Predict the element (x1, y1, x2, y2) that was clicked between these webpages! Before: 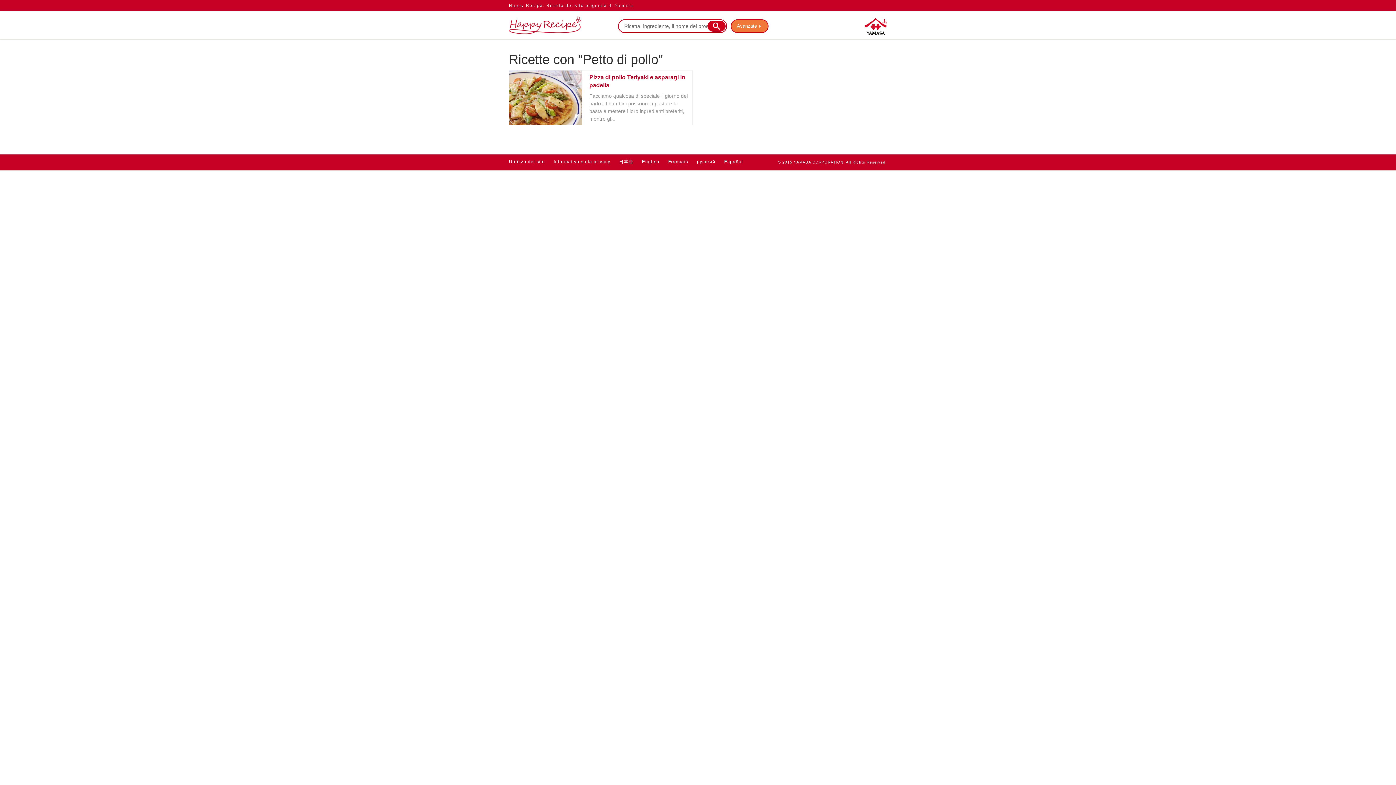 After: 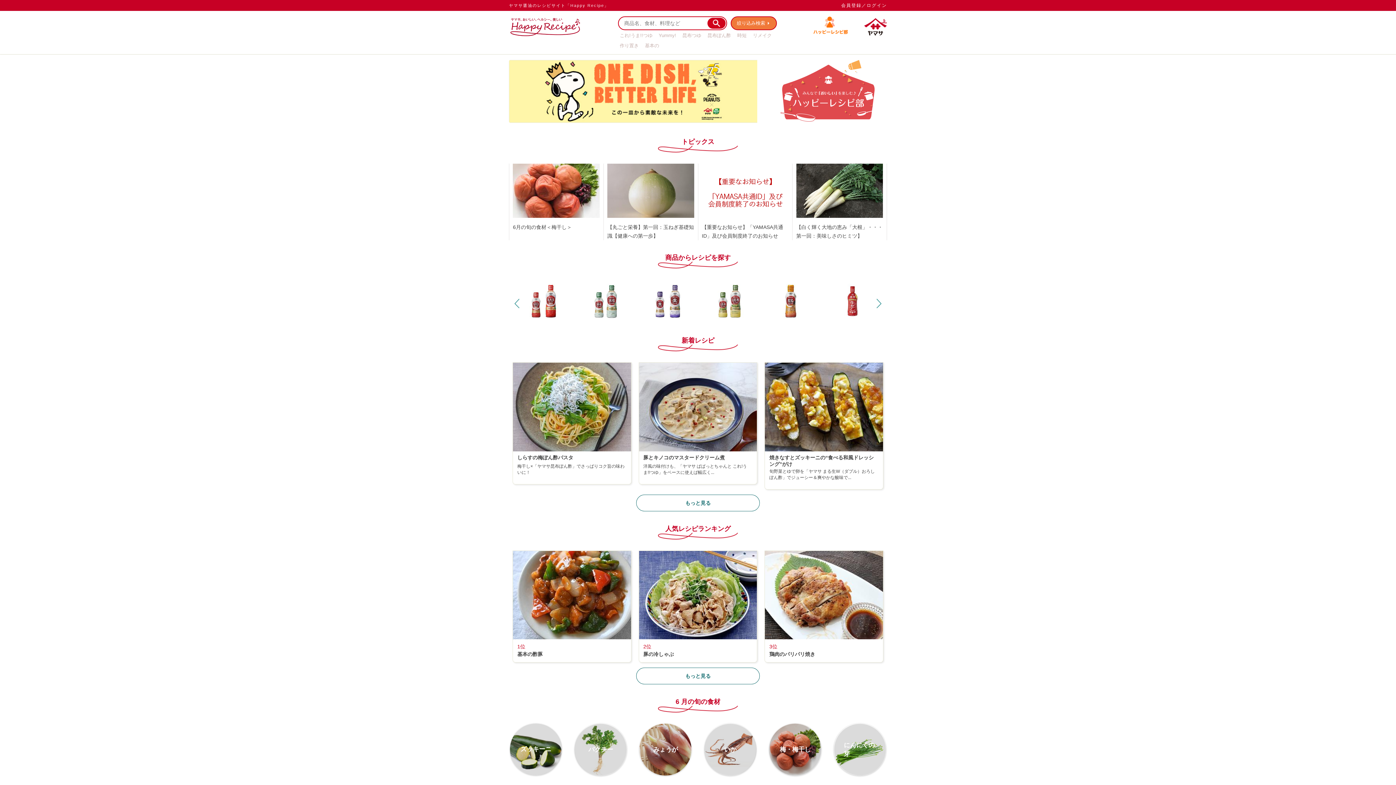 Action: bbox: (619, 159, 633, 164) label: 日本語